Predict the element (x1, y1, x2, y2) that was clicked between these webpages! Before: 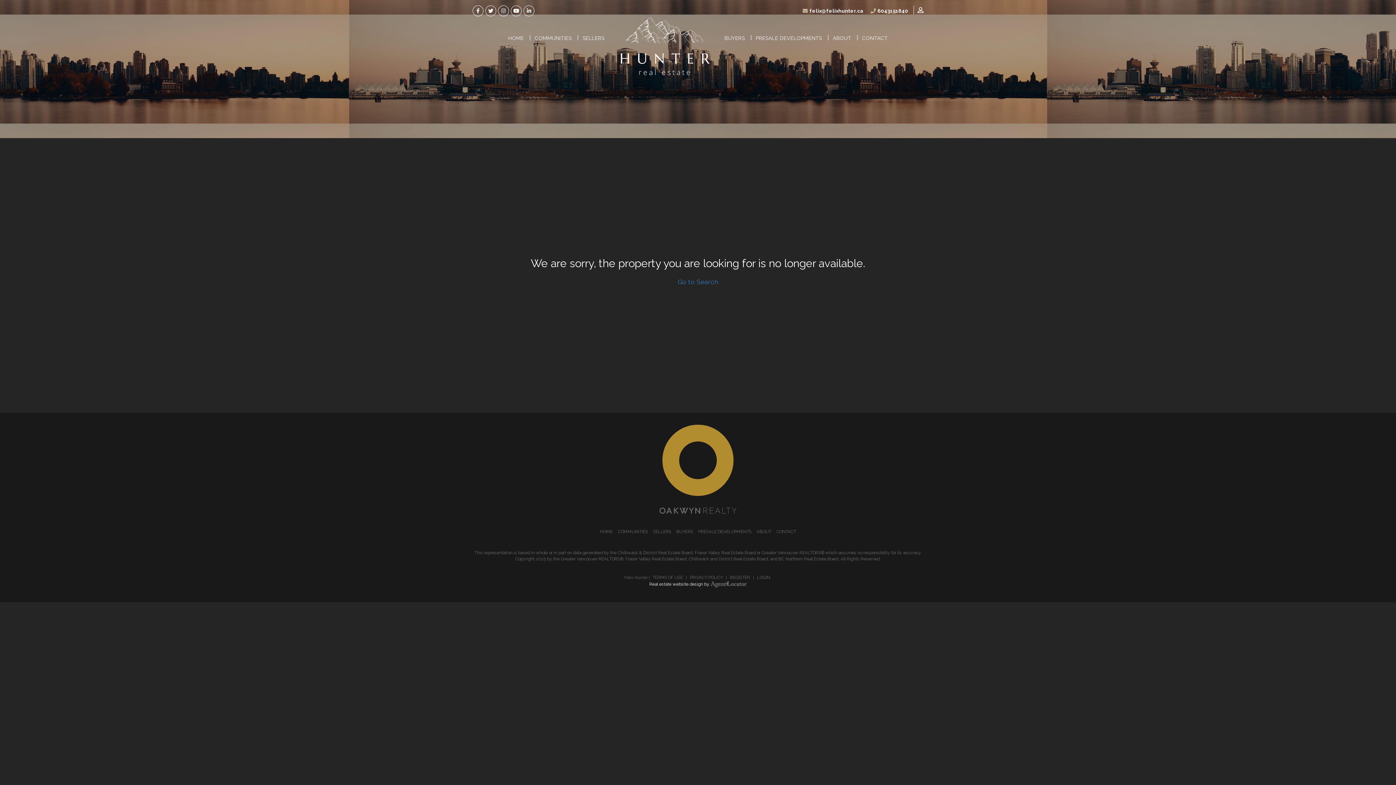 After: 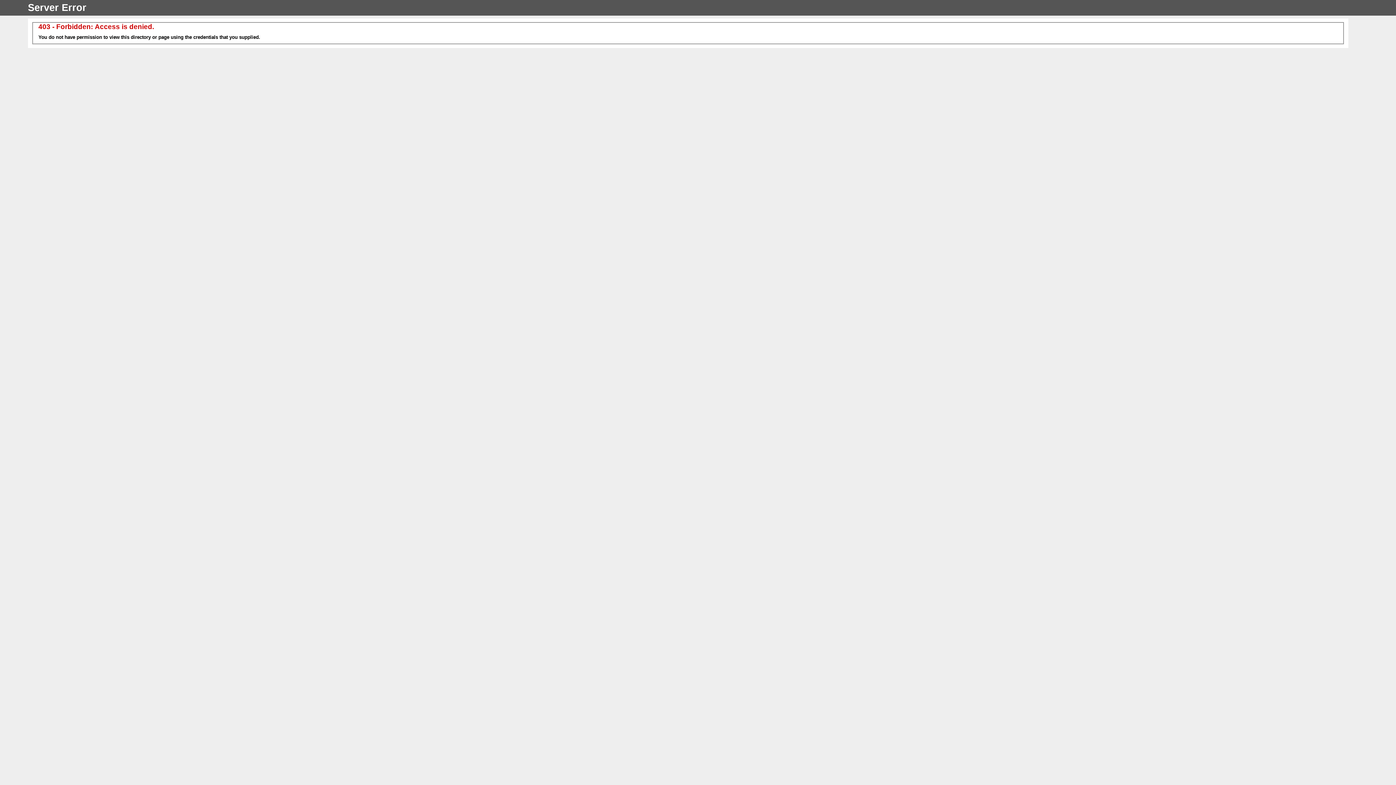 Action: label: HOME bbox: (502, 29, 529, 47)